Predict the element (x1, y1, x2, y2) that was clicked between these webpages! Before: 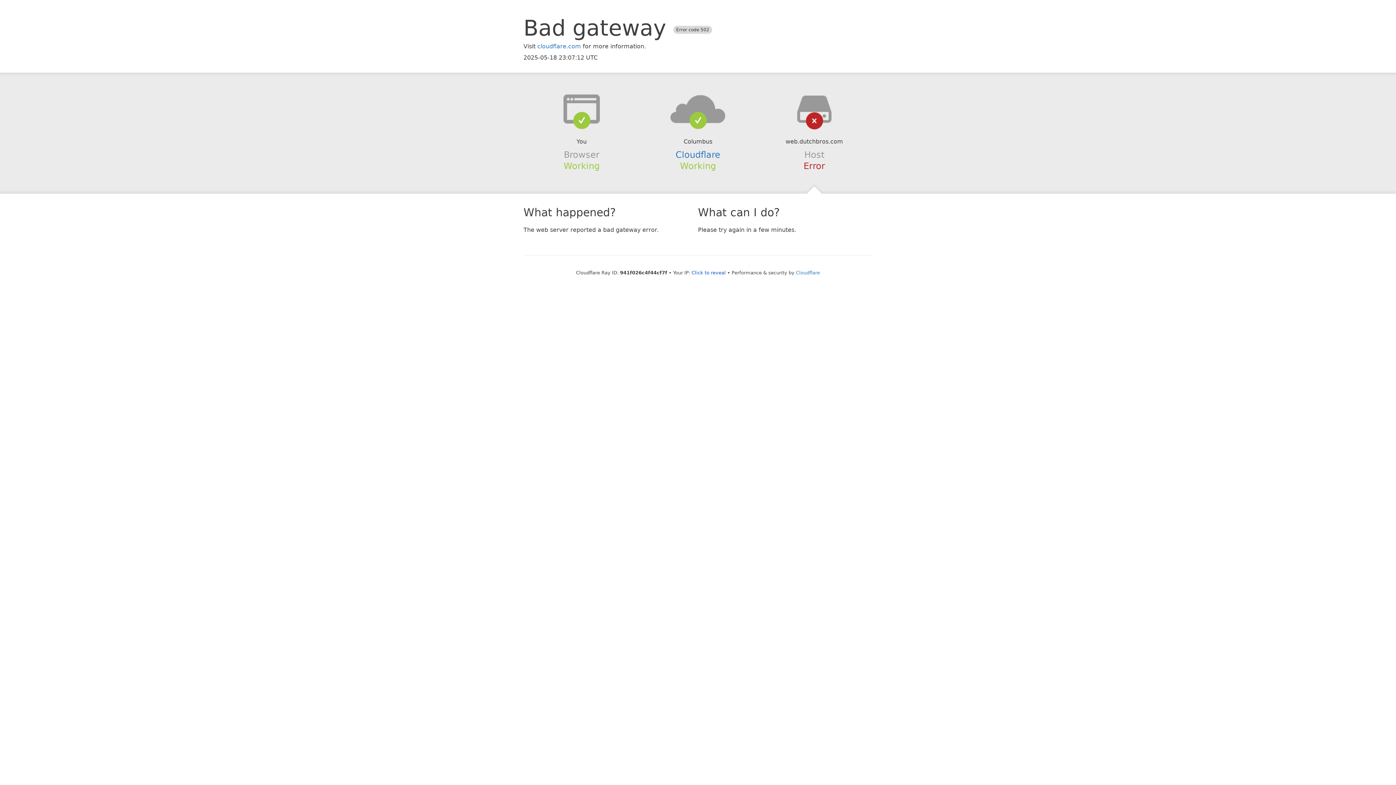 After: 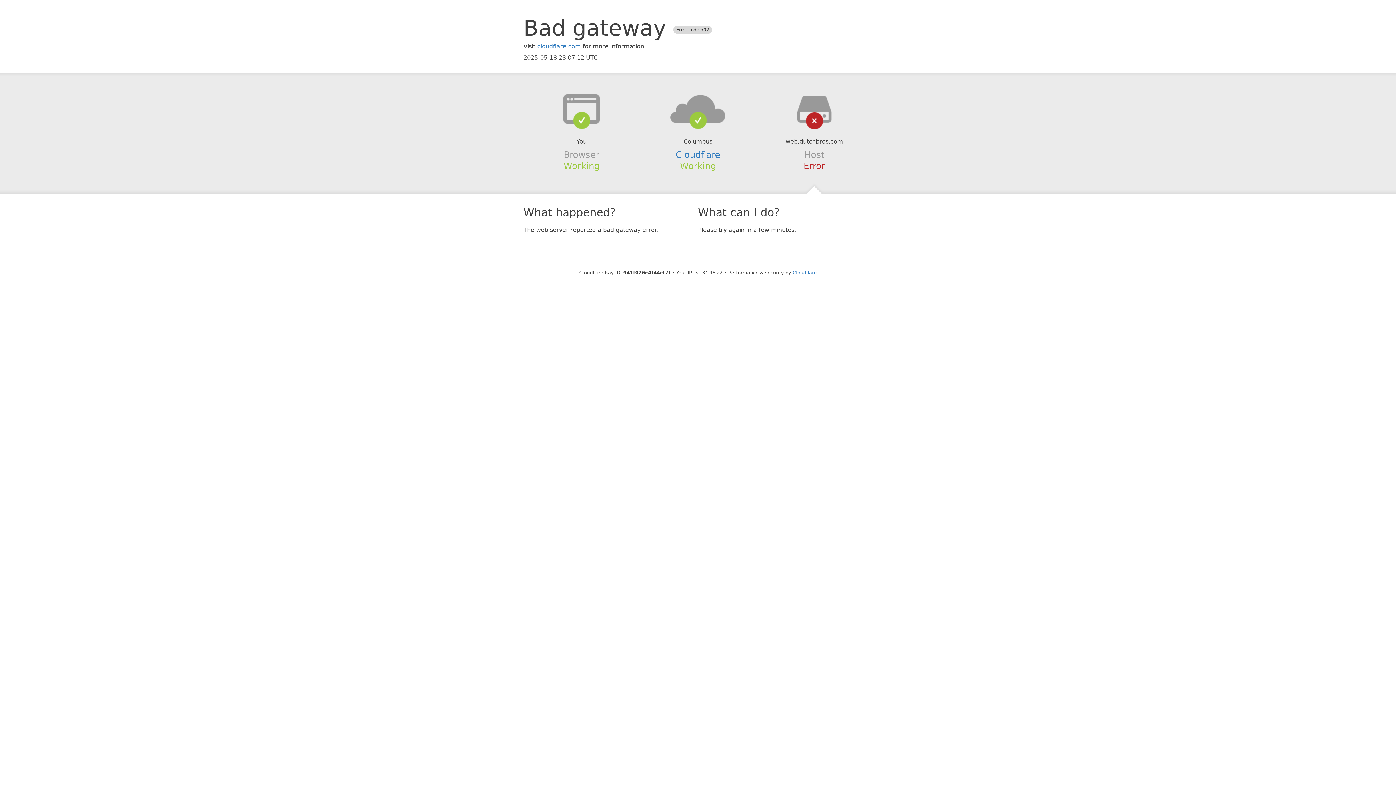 Action: bbox: (691, 270, 726, 275) label: Click to reveal